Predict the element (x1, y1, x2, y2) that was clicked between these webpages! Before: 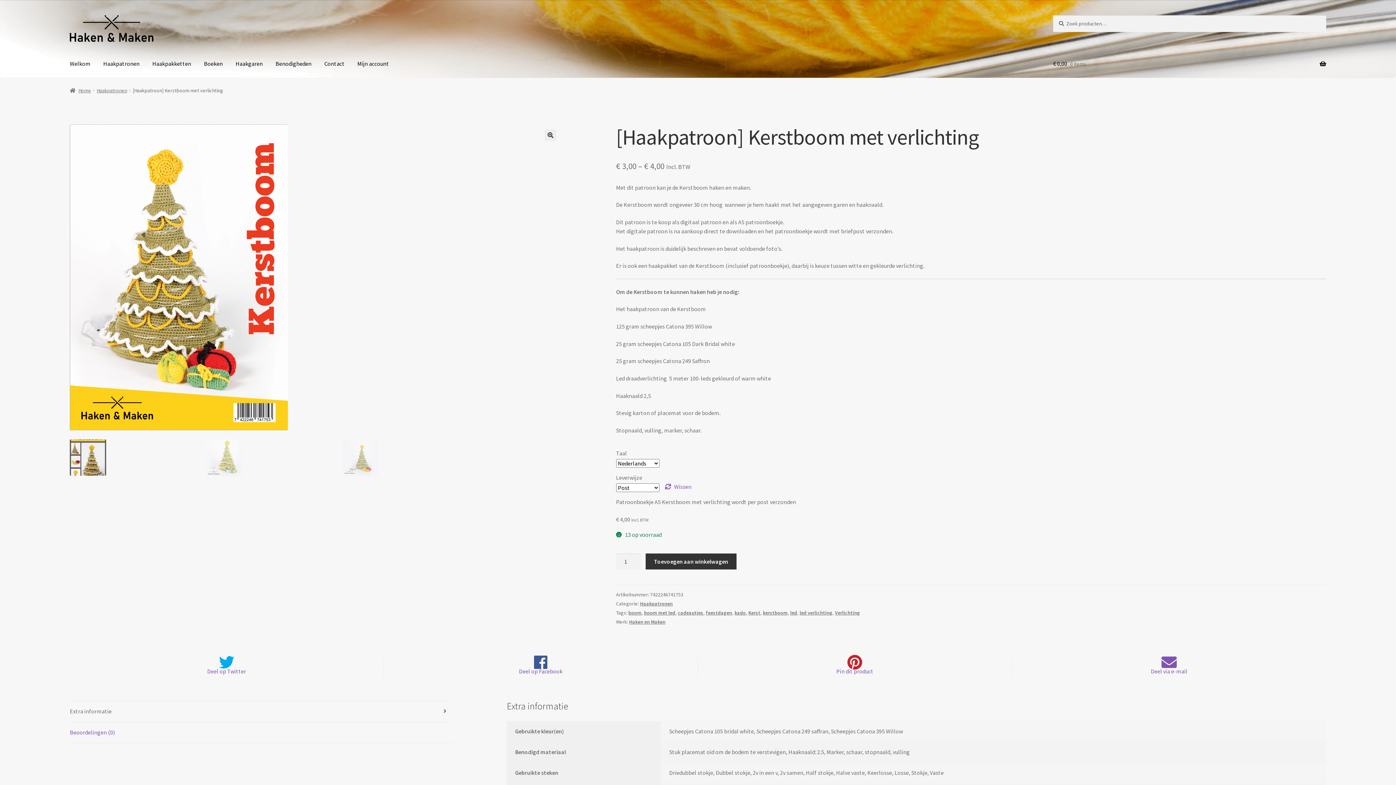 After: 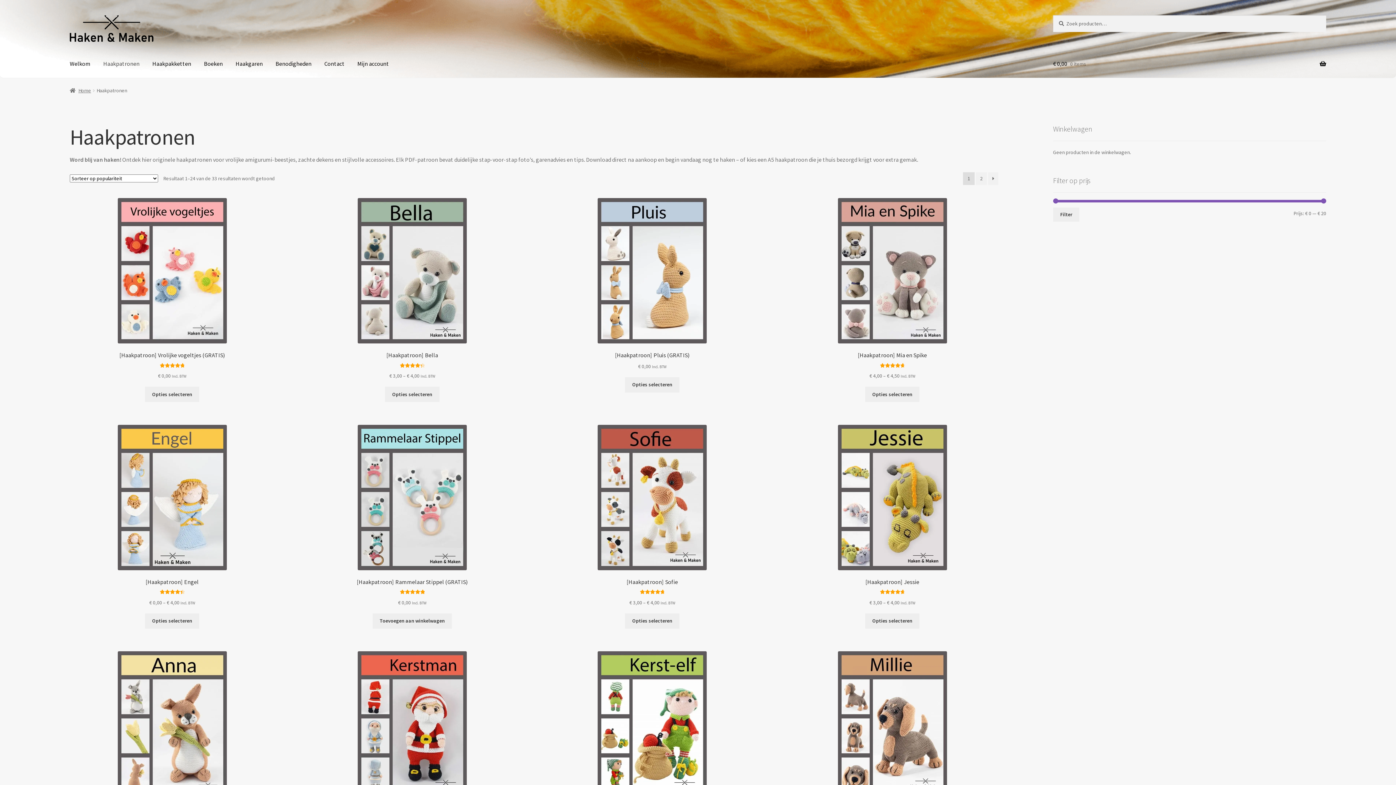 Action: label: Haakpatronen bbox: (96, 87, 127, 93)